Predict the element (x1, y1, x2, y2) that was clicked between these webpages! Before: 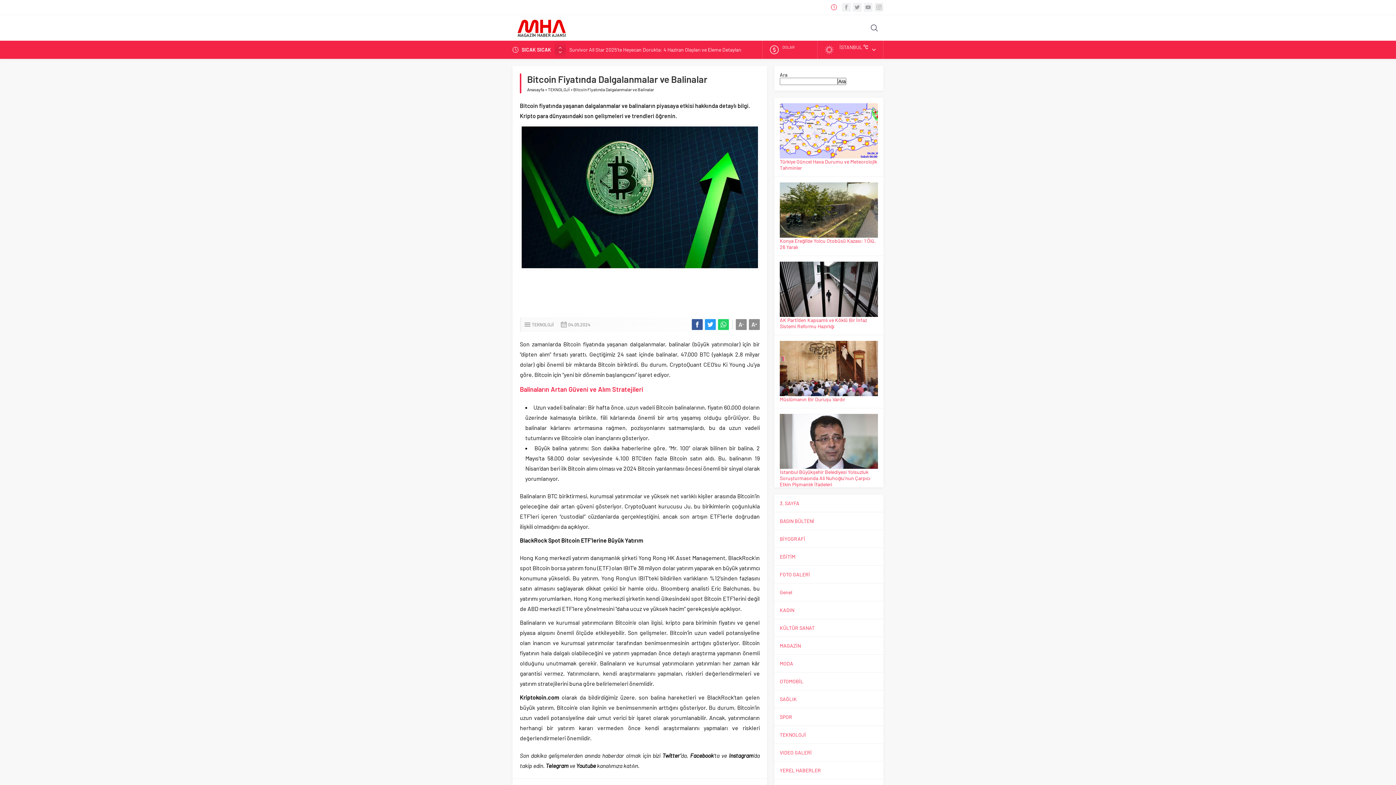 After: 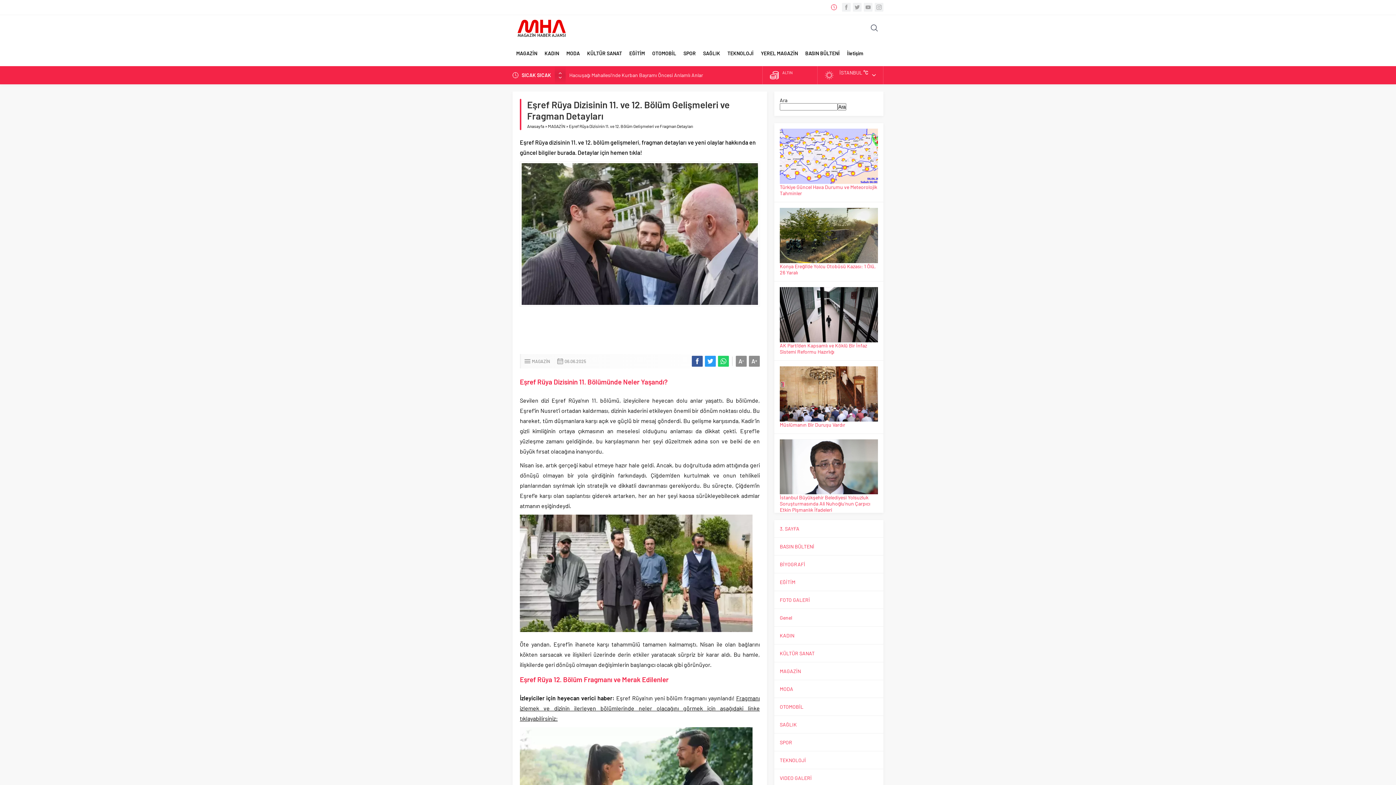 Action: label: Eşref Rüya Dizisinin 11. ve 12. Bölüm Gelişmeleri ve Fragman Detayları bbox: (569, 46, 719, 52)